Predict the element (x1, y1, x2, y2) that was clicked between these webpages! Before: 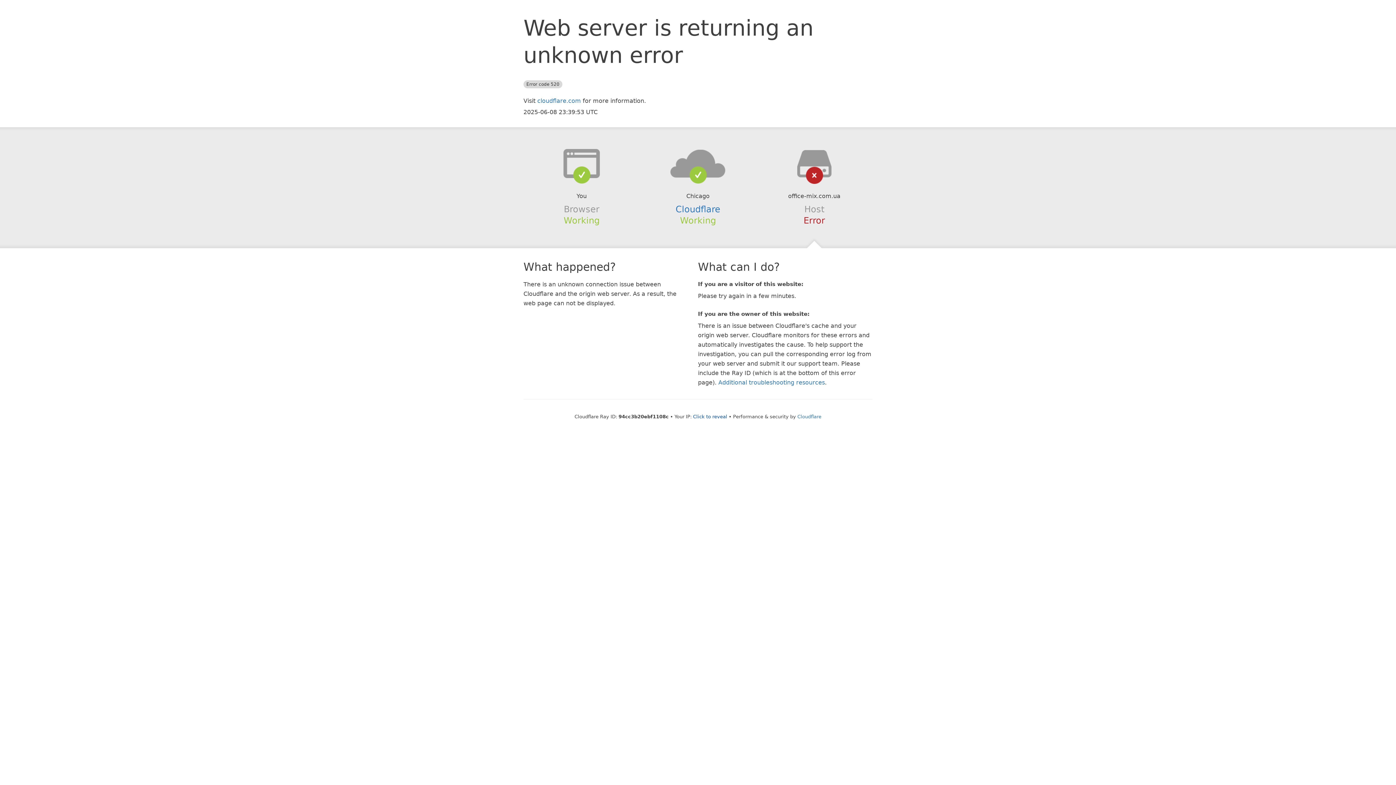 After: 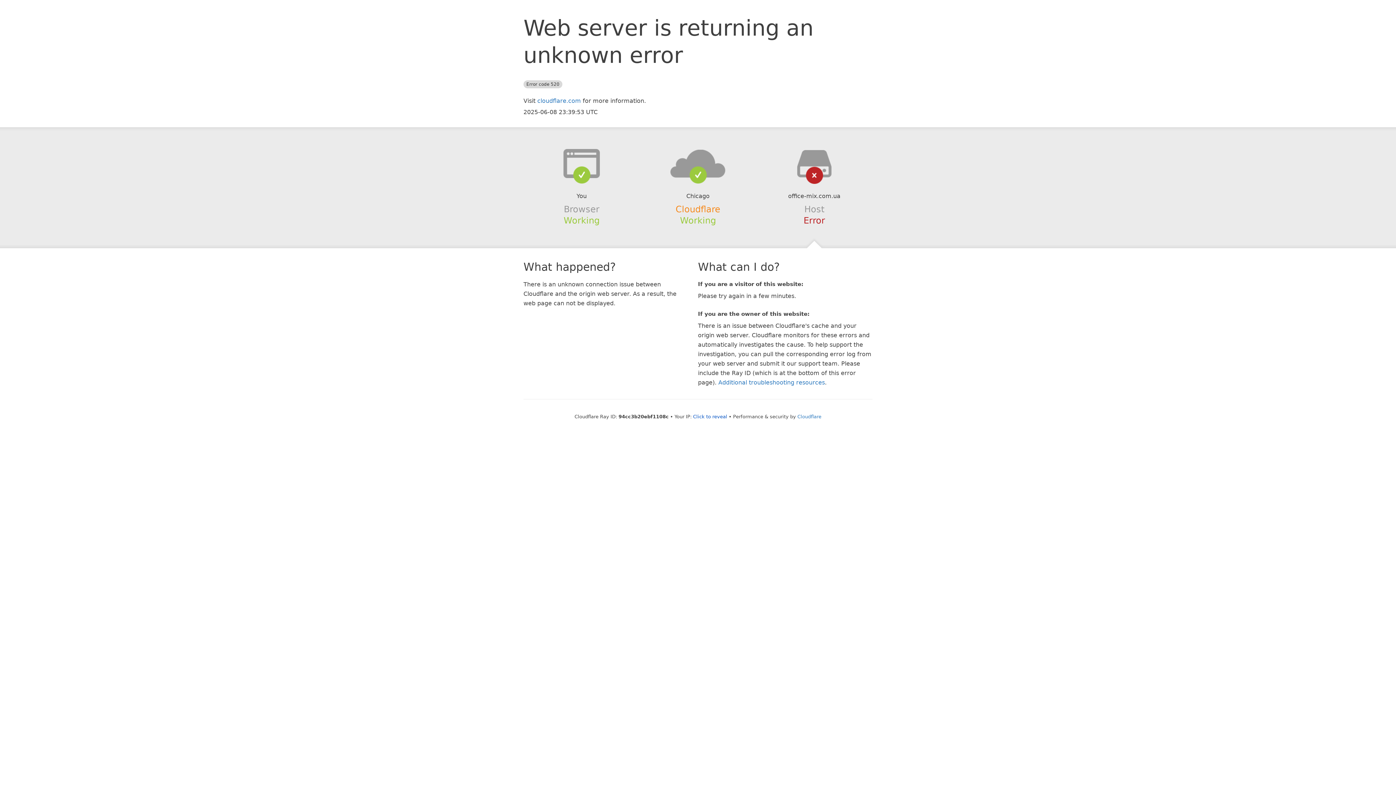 Action: label: Cloudflare bbox: (675, 204, 720, 214)